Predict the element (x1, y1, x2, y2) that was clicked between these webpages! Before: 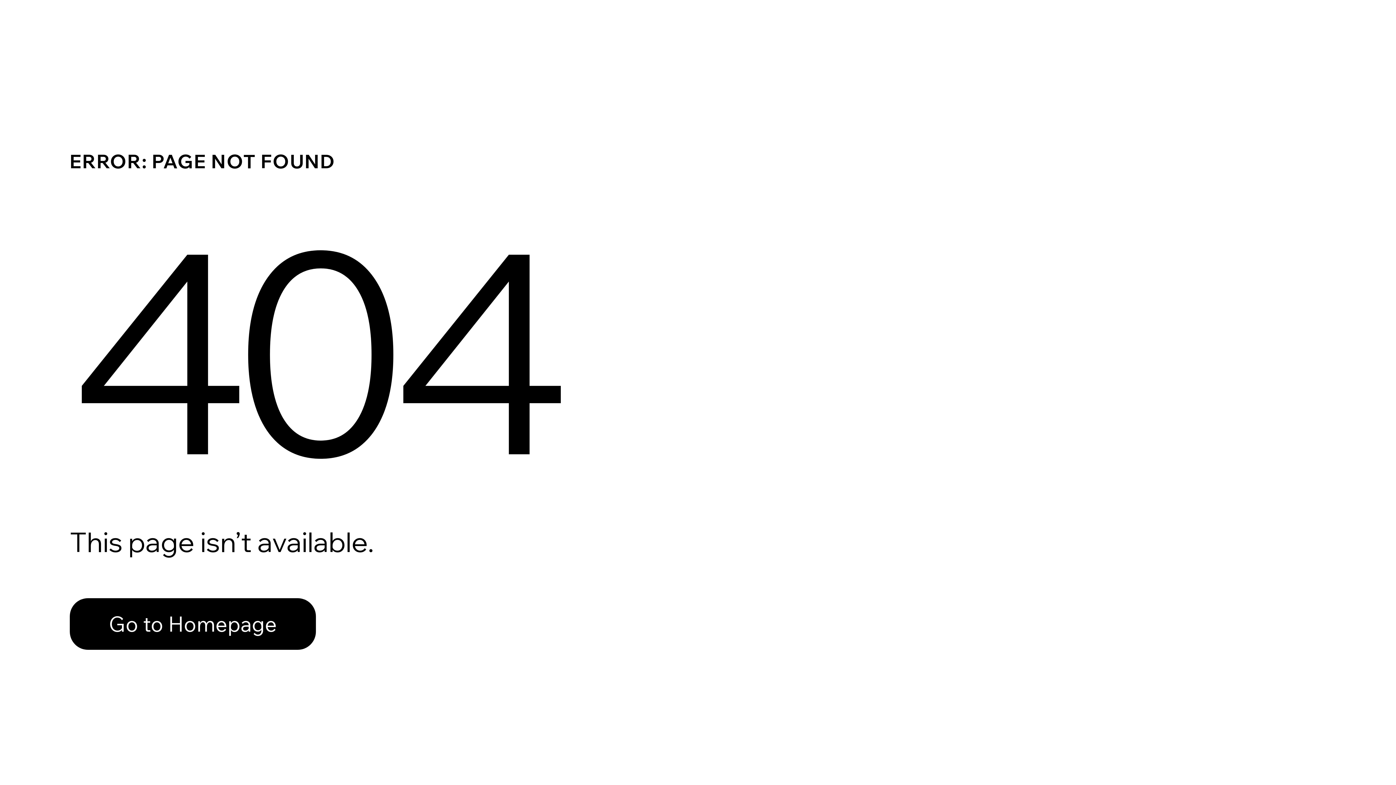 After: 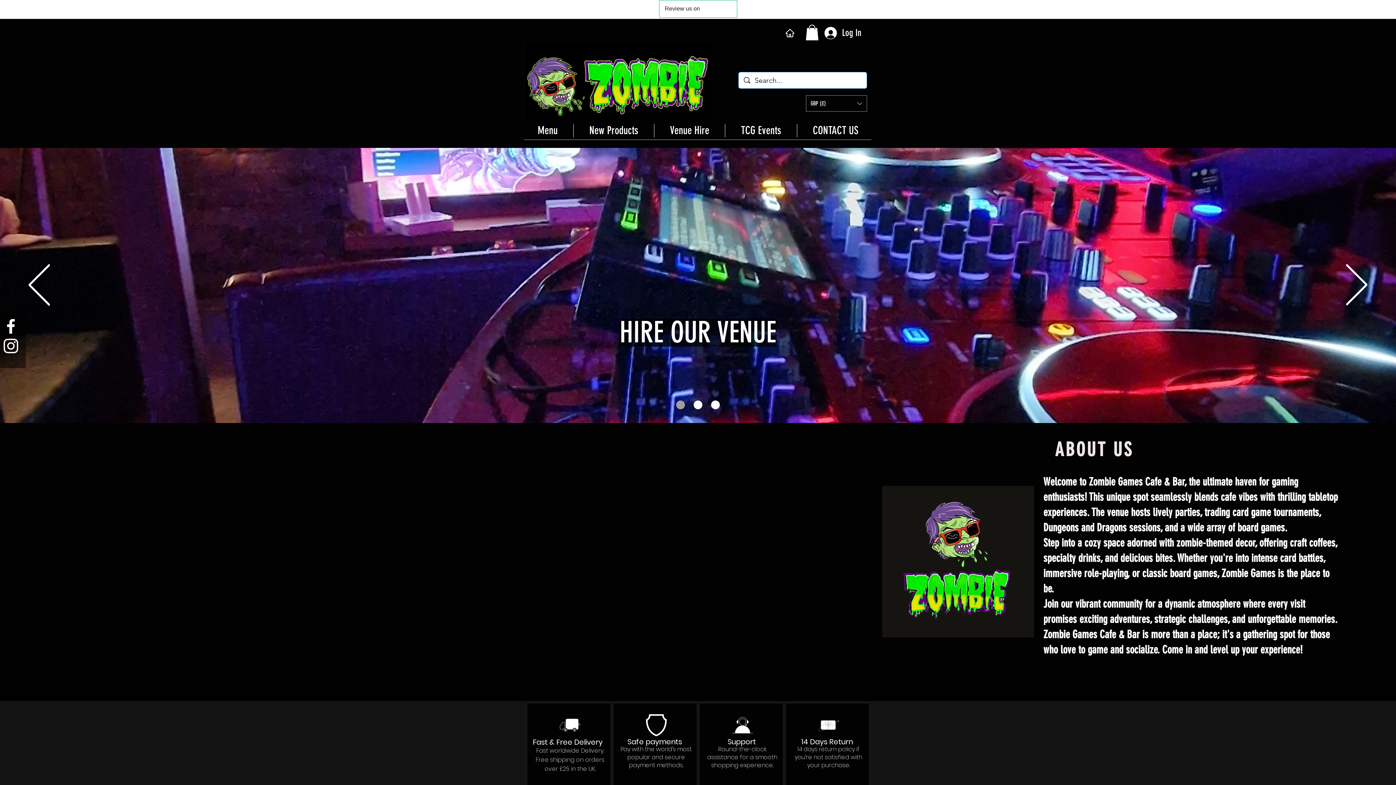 Action: bbox: (69, 598, 316, 650) label: Go to Homepage